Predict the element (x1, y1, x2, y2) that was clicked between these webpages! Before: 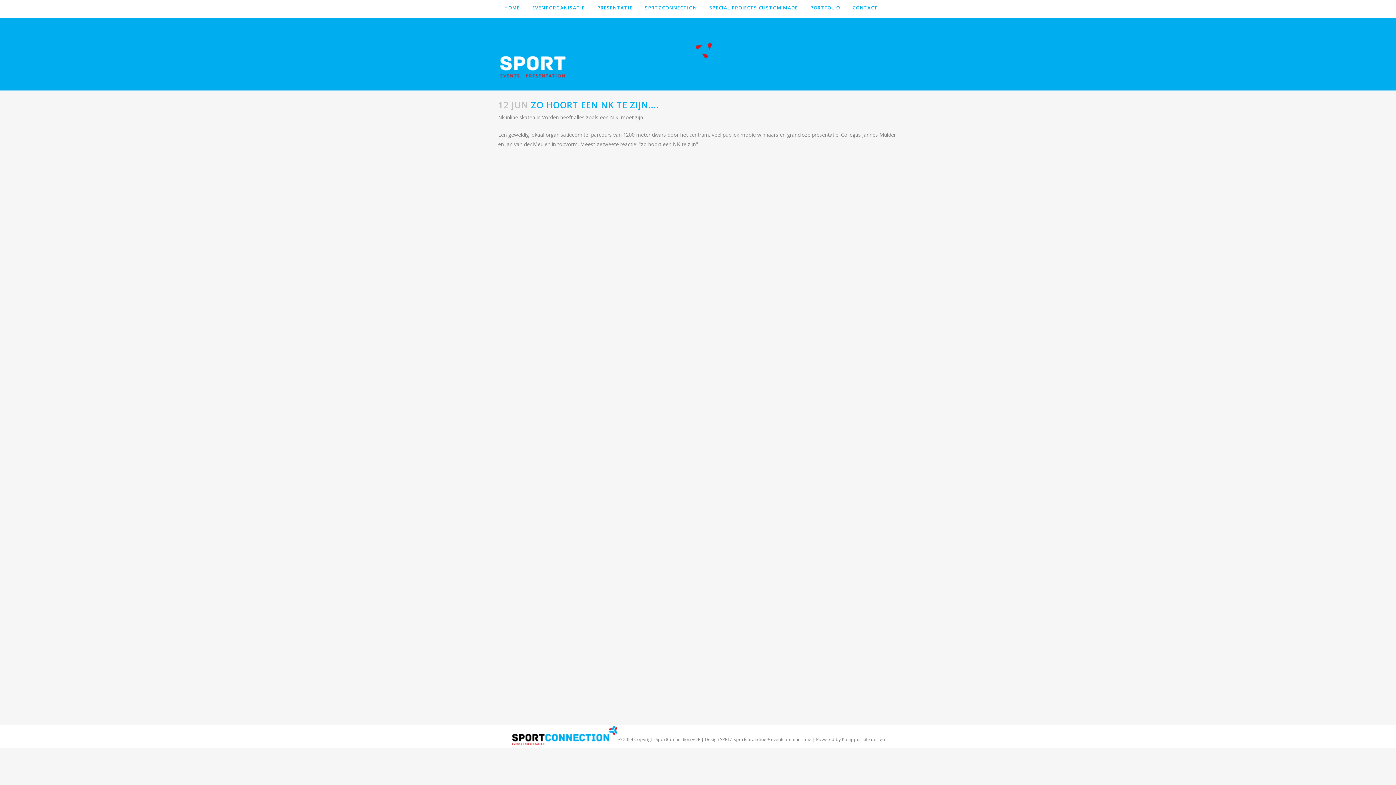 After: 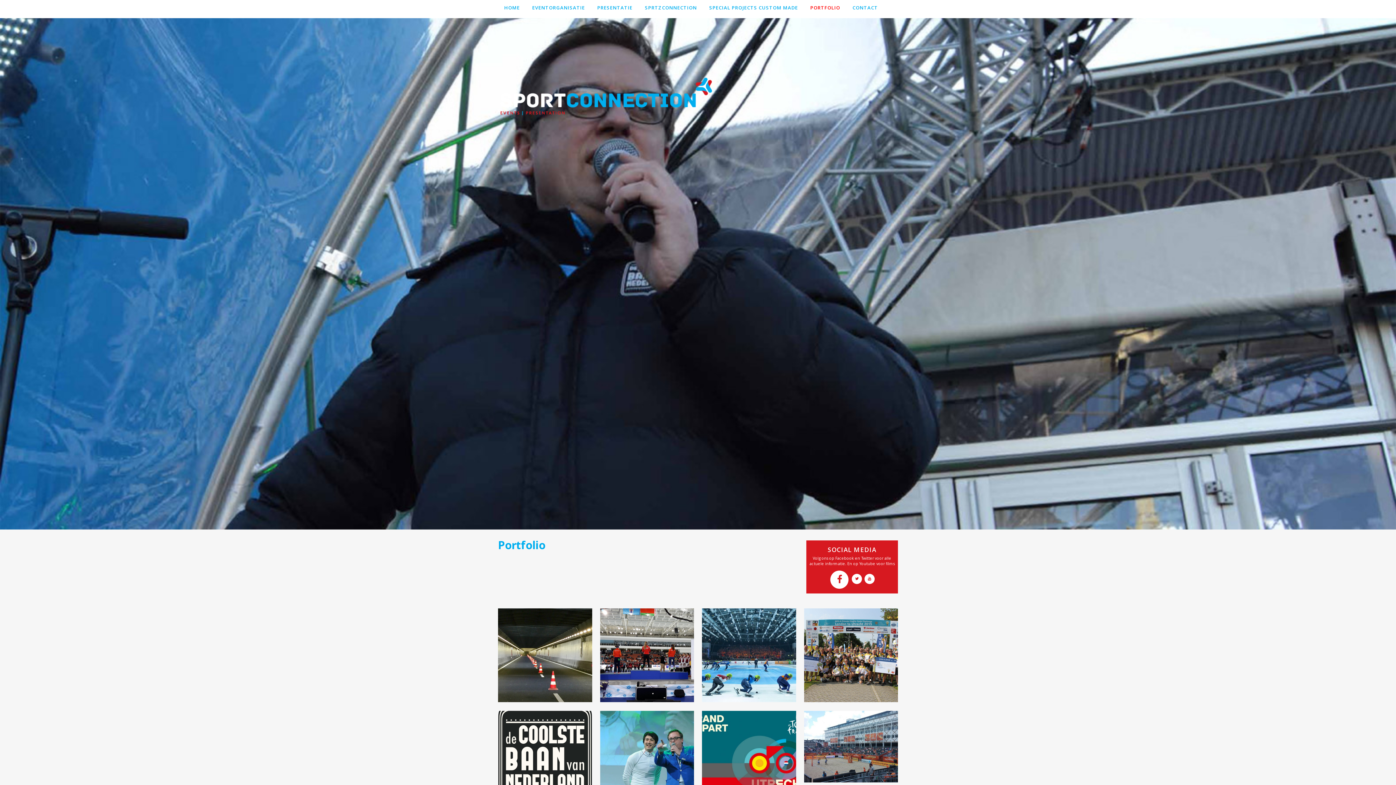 Action: bbox: (804, 0, 846, 15) label: PORTFOLIO